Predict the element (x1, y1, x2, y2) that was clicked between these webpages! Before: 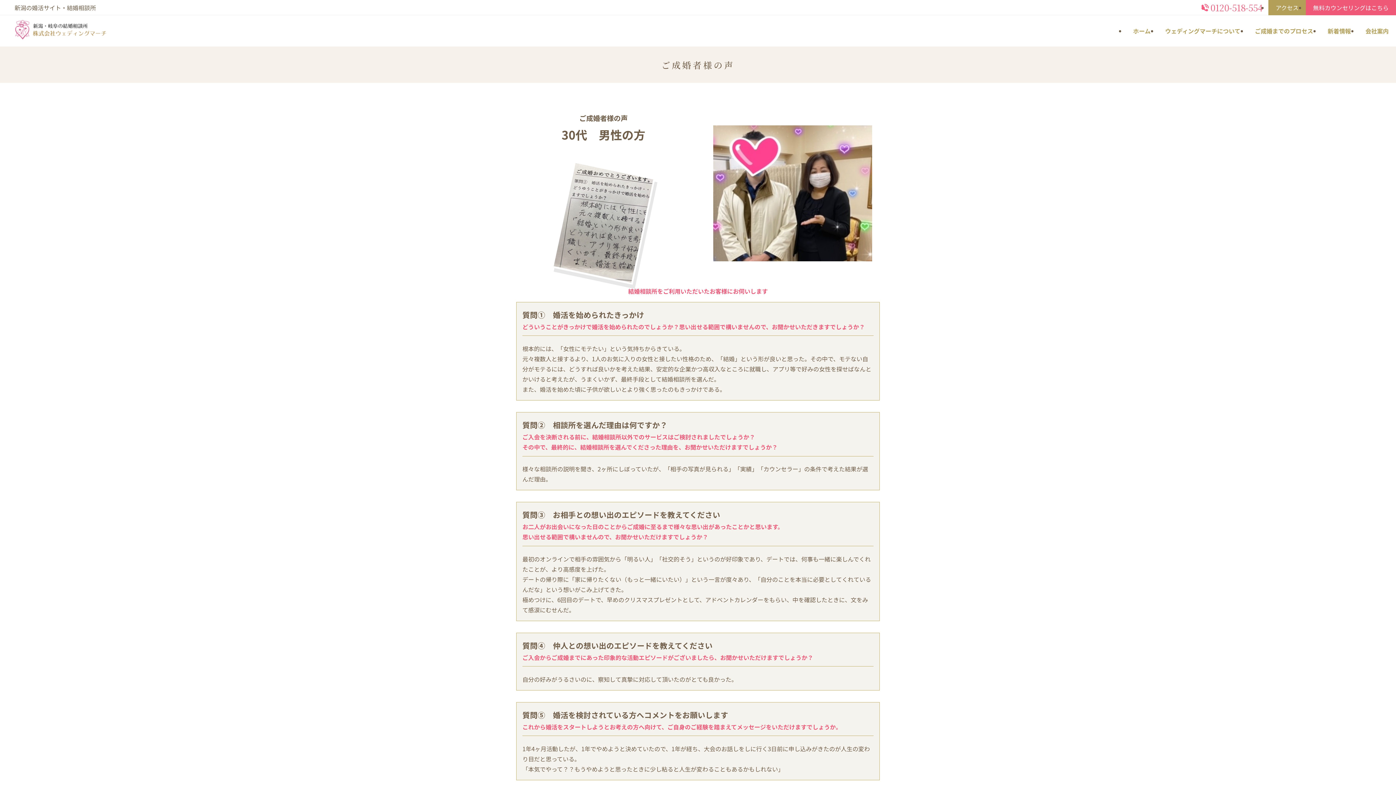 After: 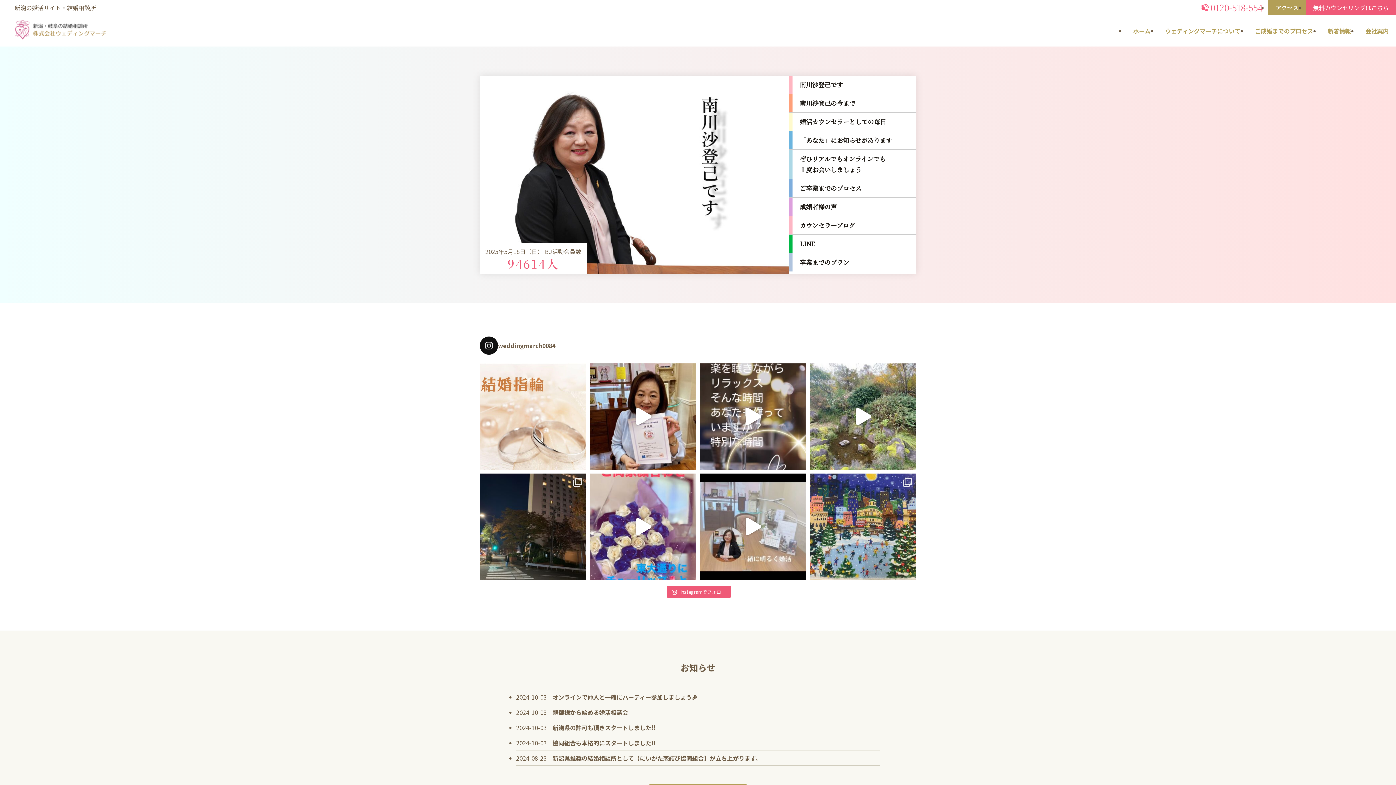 Action: label: ホーム bbox: (1126, 15, 1158, 46)